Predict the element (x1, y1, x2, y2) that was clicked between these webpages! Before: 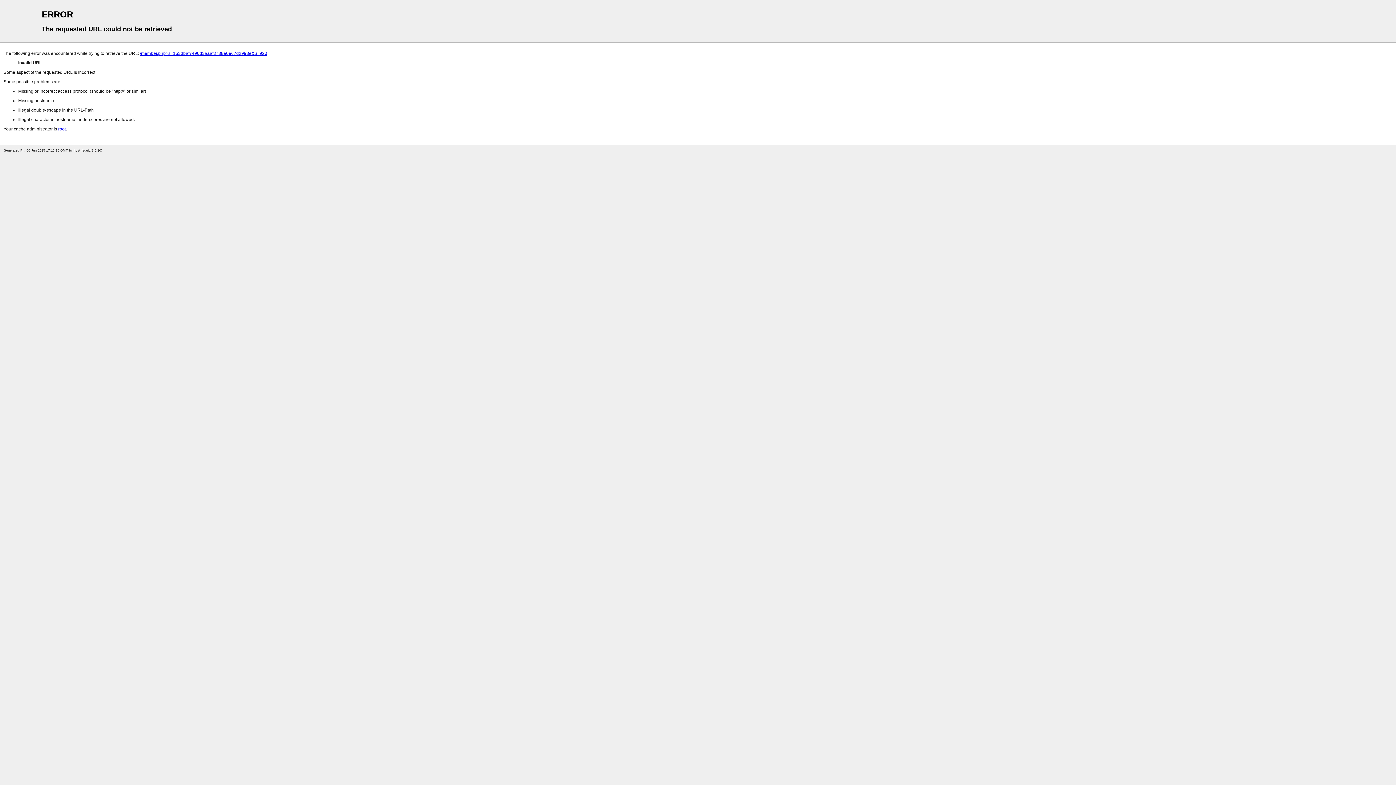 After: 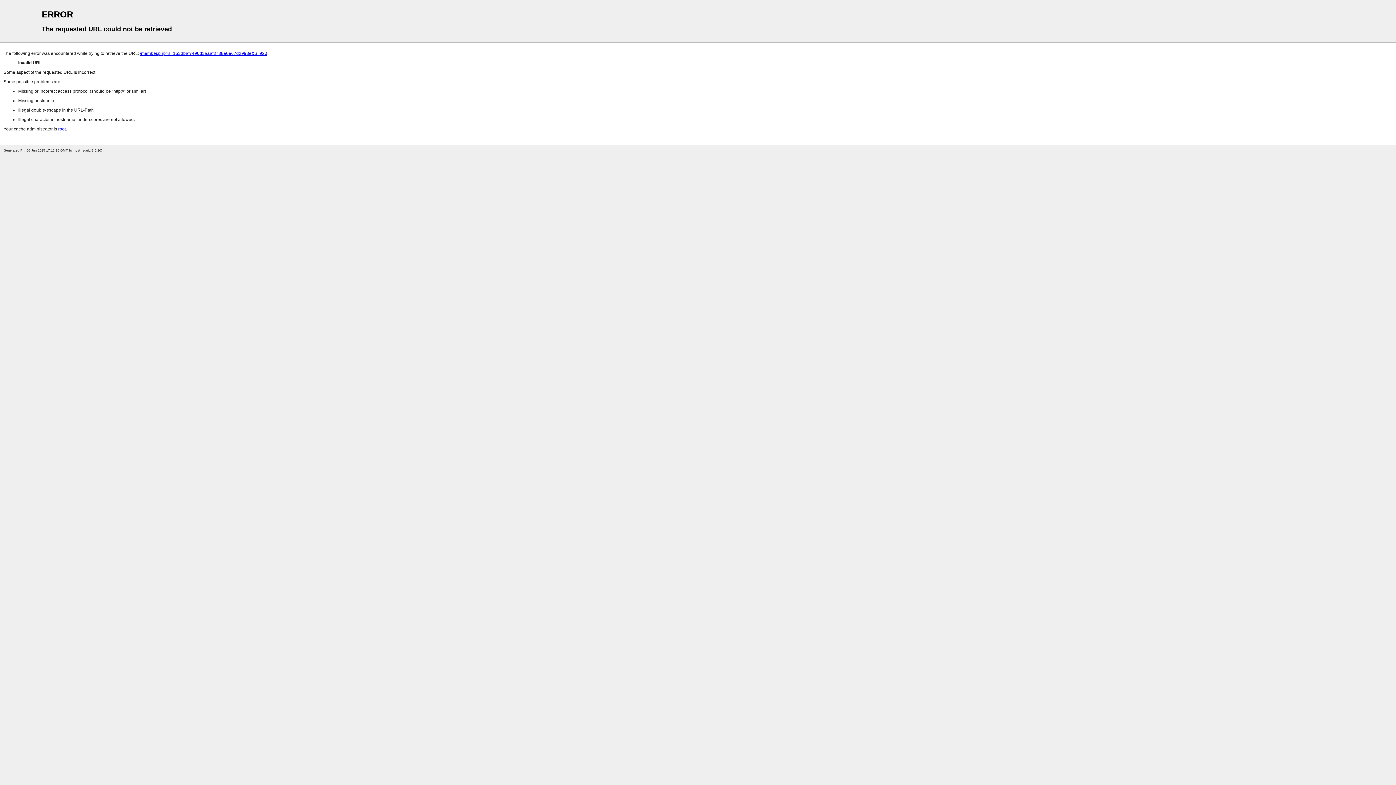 Action: label: root bbox: (58, 126, 65, 131)